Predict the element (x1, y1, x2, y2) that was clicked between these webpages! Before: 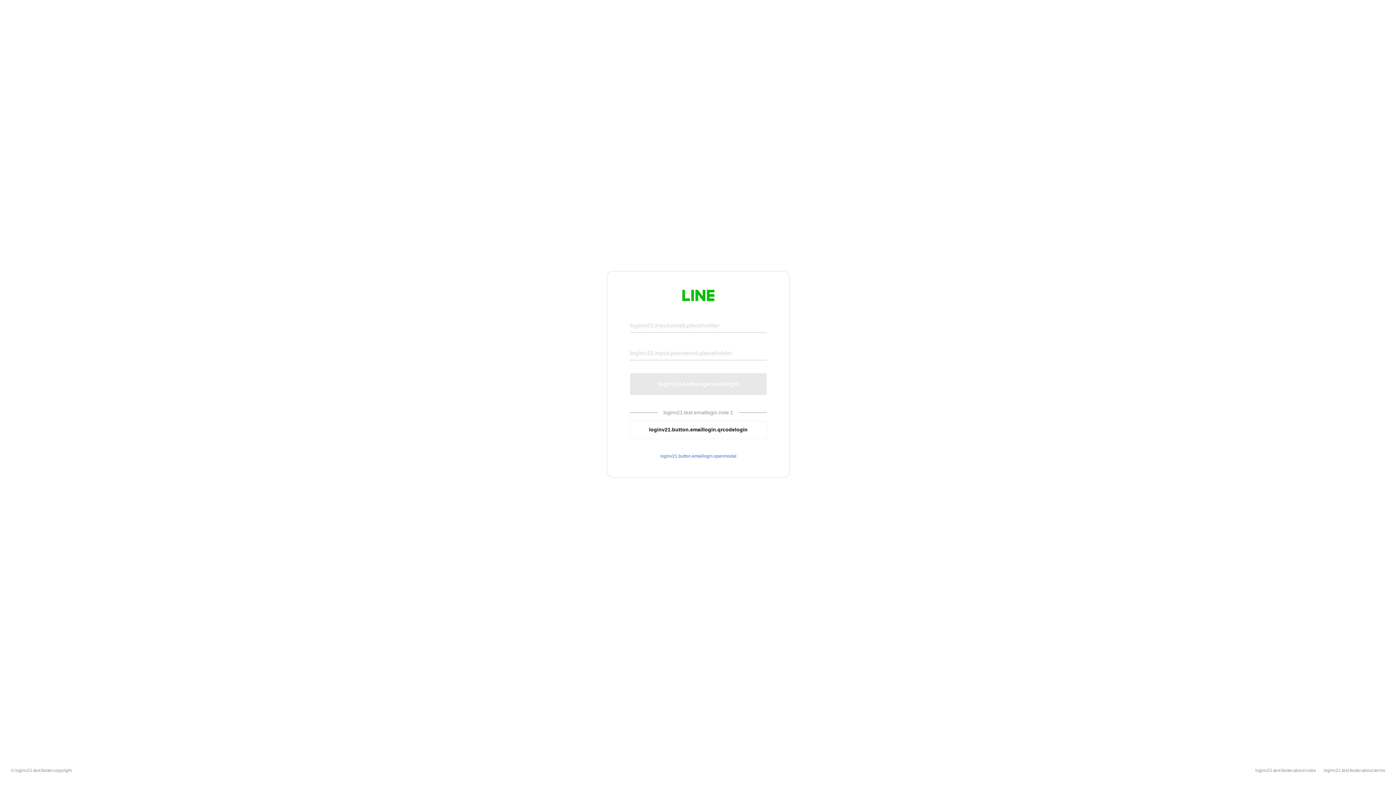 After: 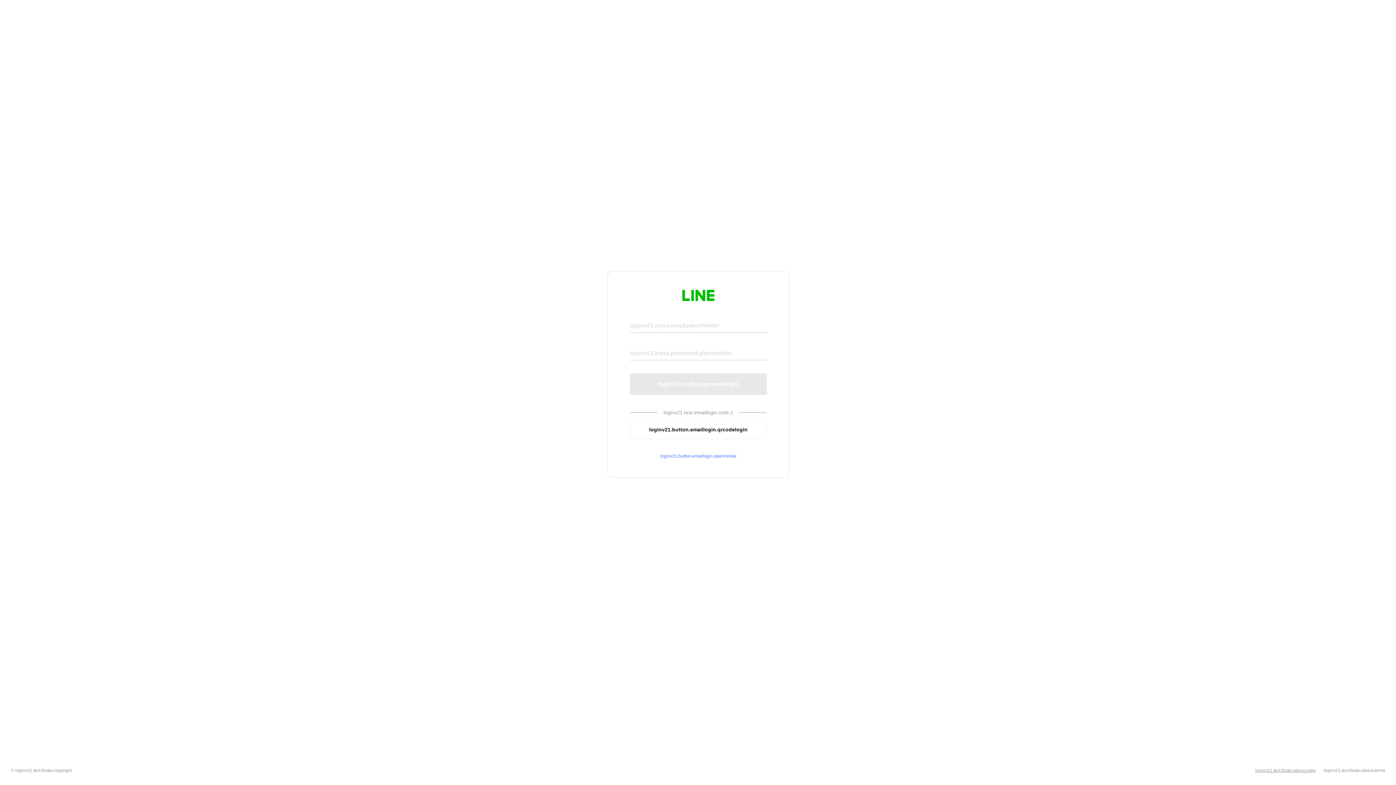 Action: bbox: (1255, 768, 1316, 773) label: loginv21.text.footer.about.rules